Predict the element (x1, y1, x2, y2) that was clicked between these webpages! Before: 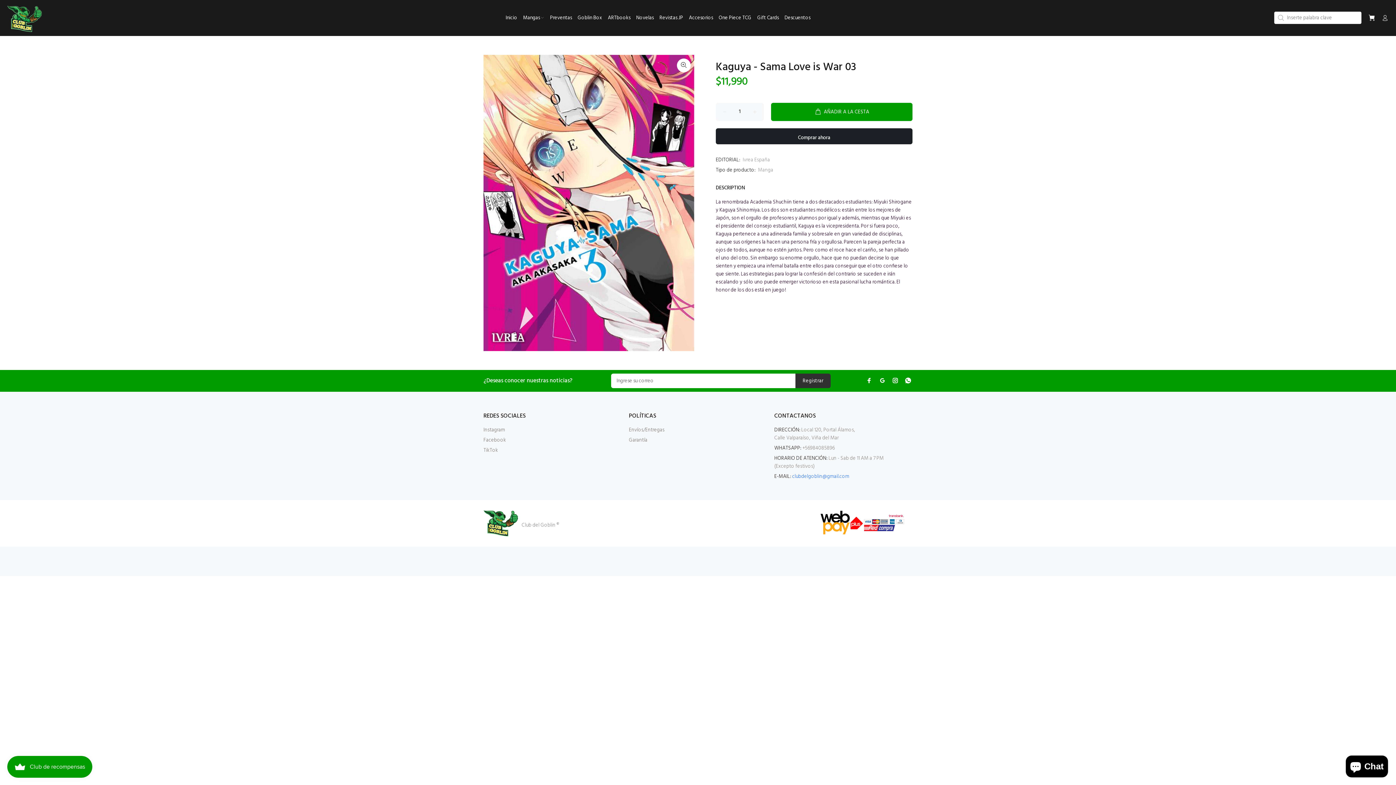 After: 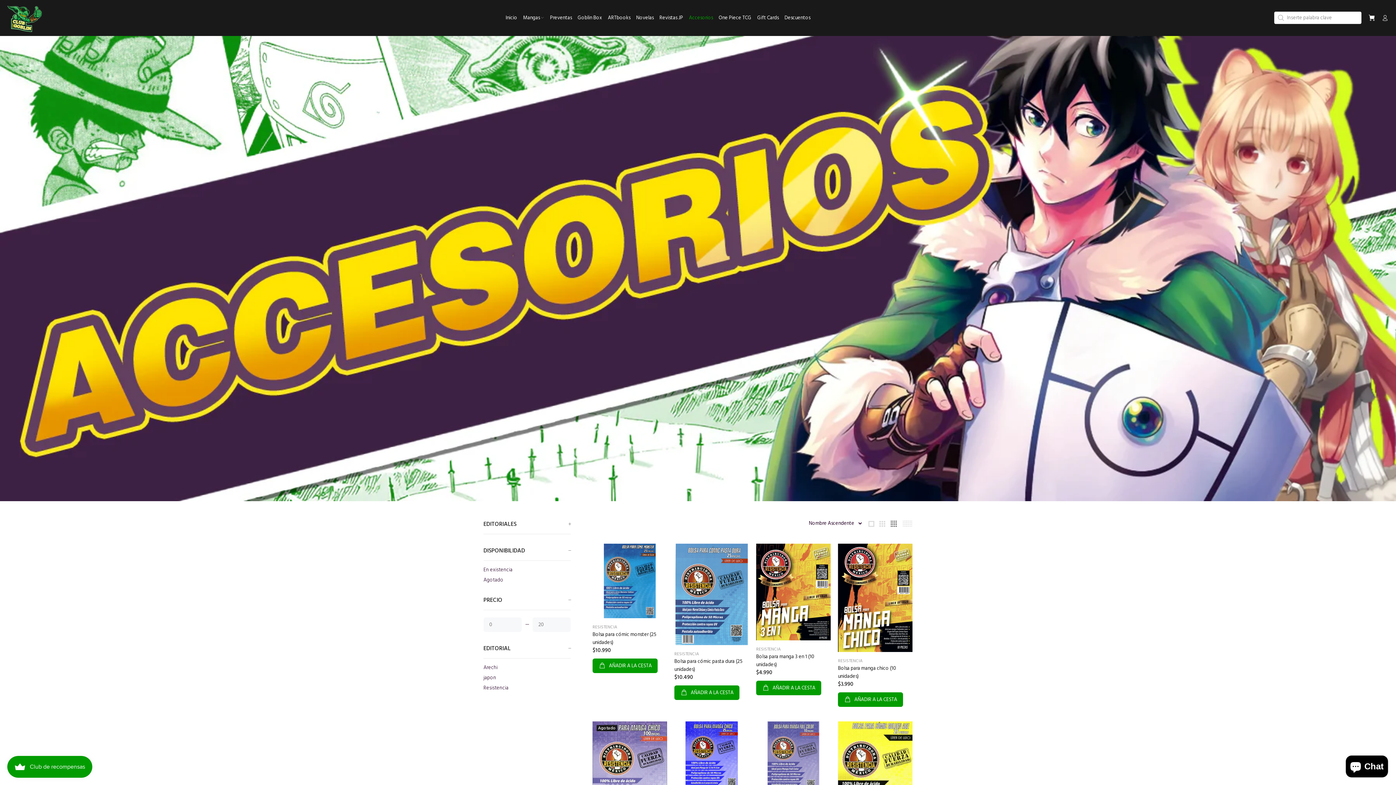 Action: label: Accesorios bbox: (686, 12, 716, 23)